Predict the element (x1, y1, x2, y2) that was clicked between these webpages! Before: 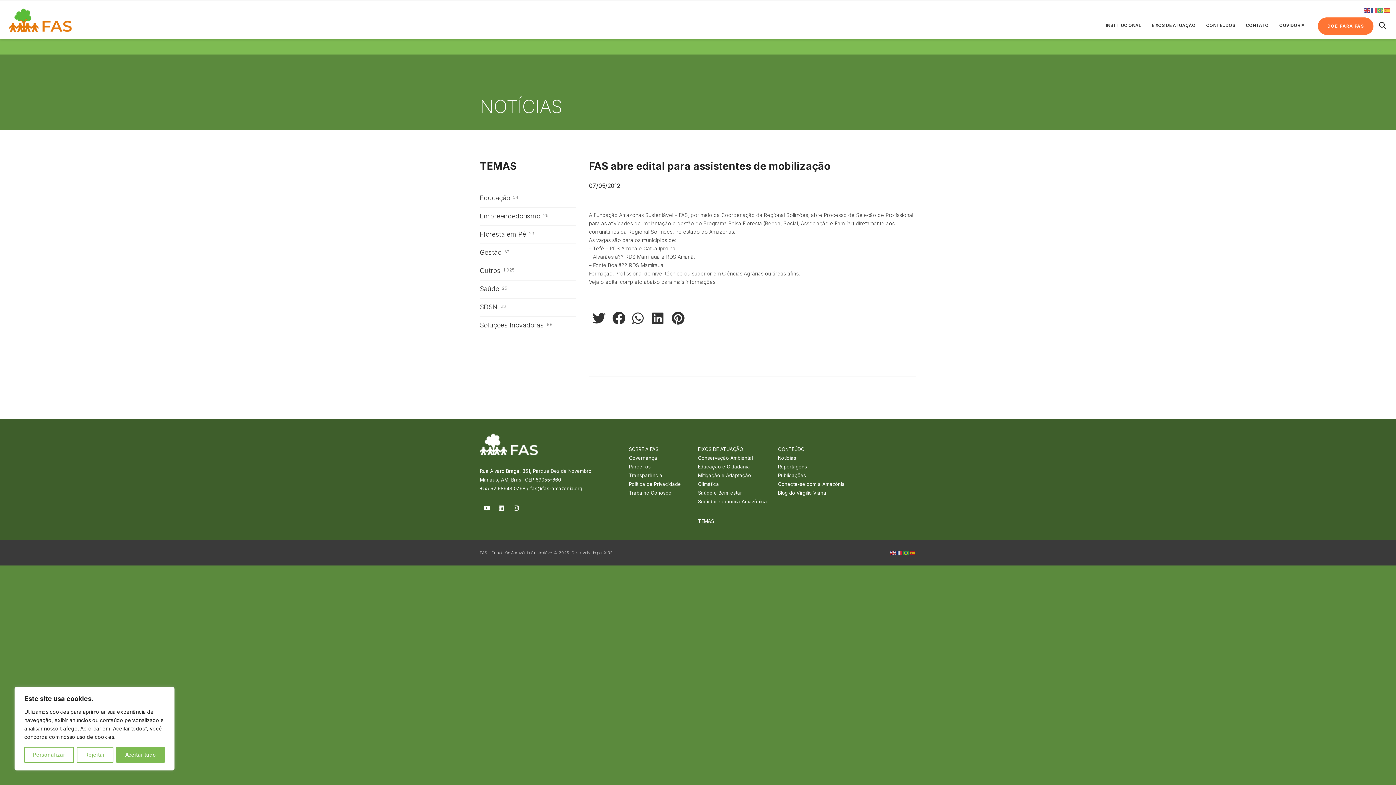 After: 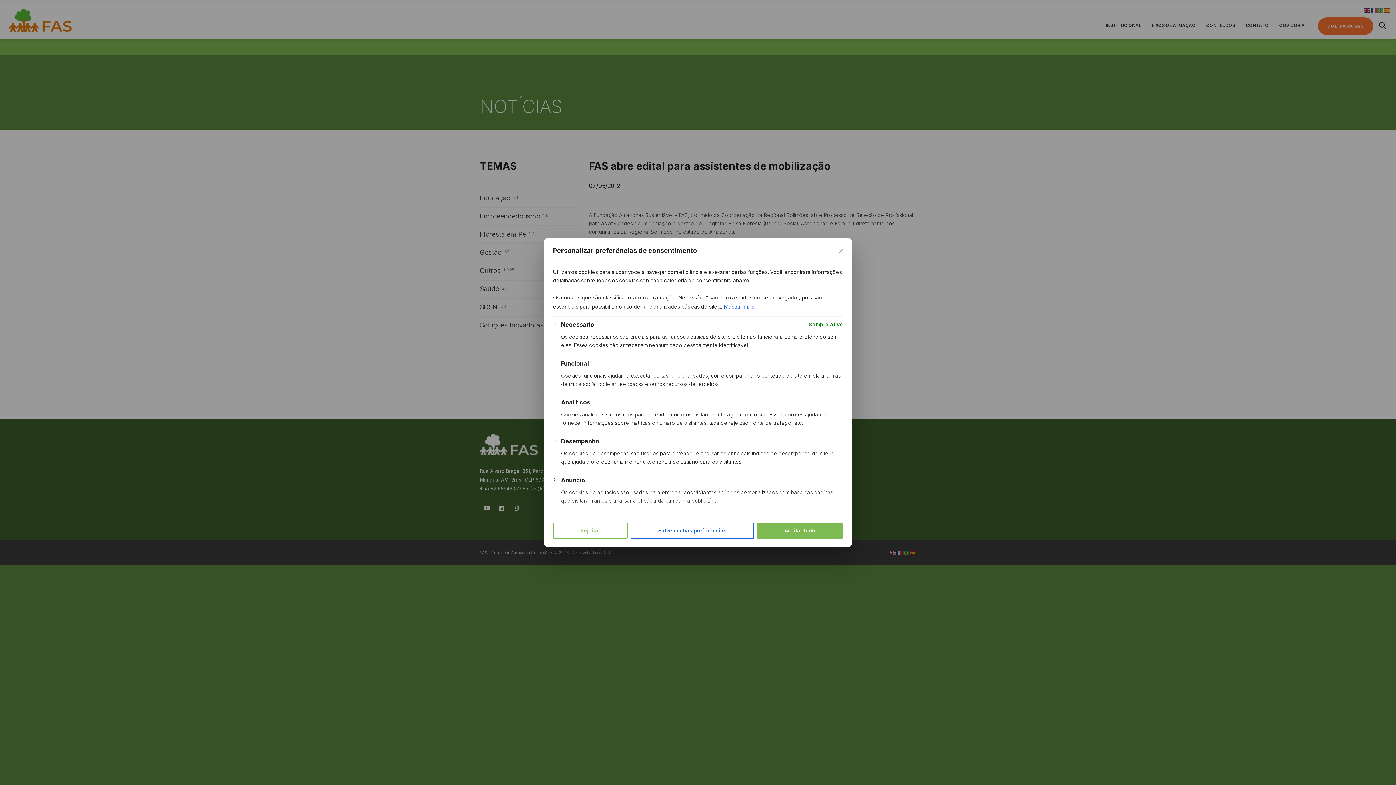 Action: label: Personalizar bbox: (24, 747, 73, 763)